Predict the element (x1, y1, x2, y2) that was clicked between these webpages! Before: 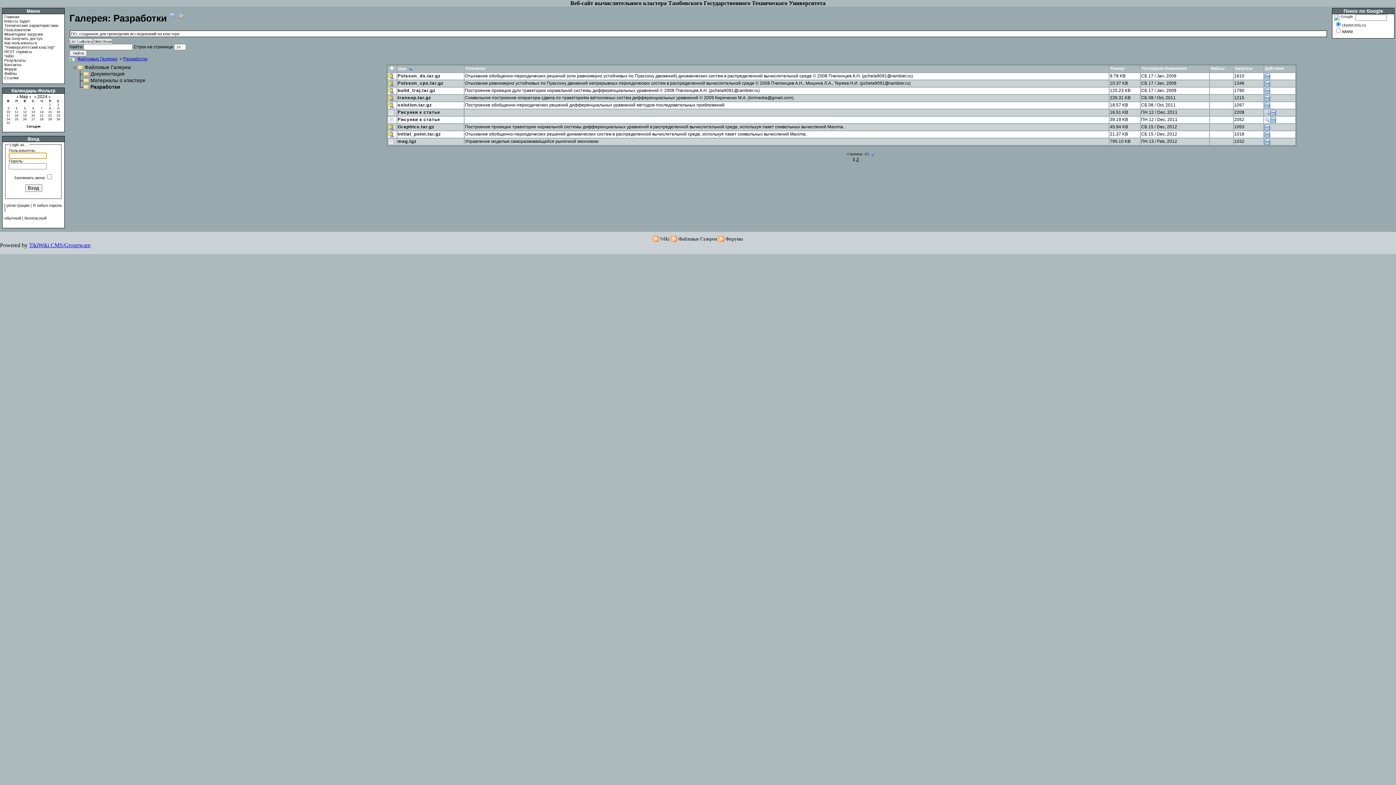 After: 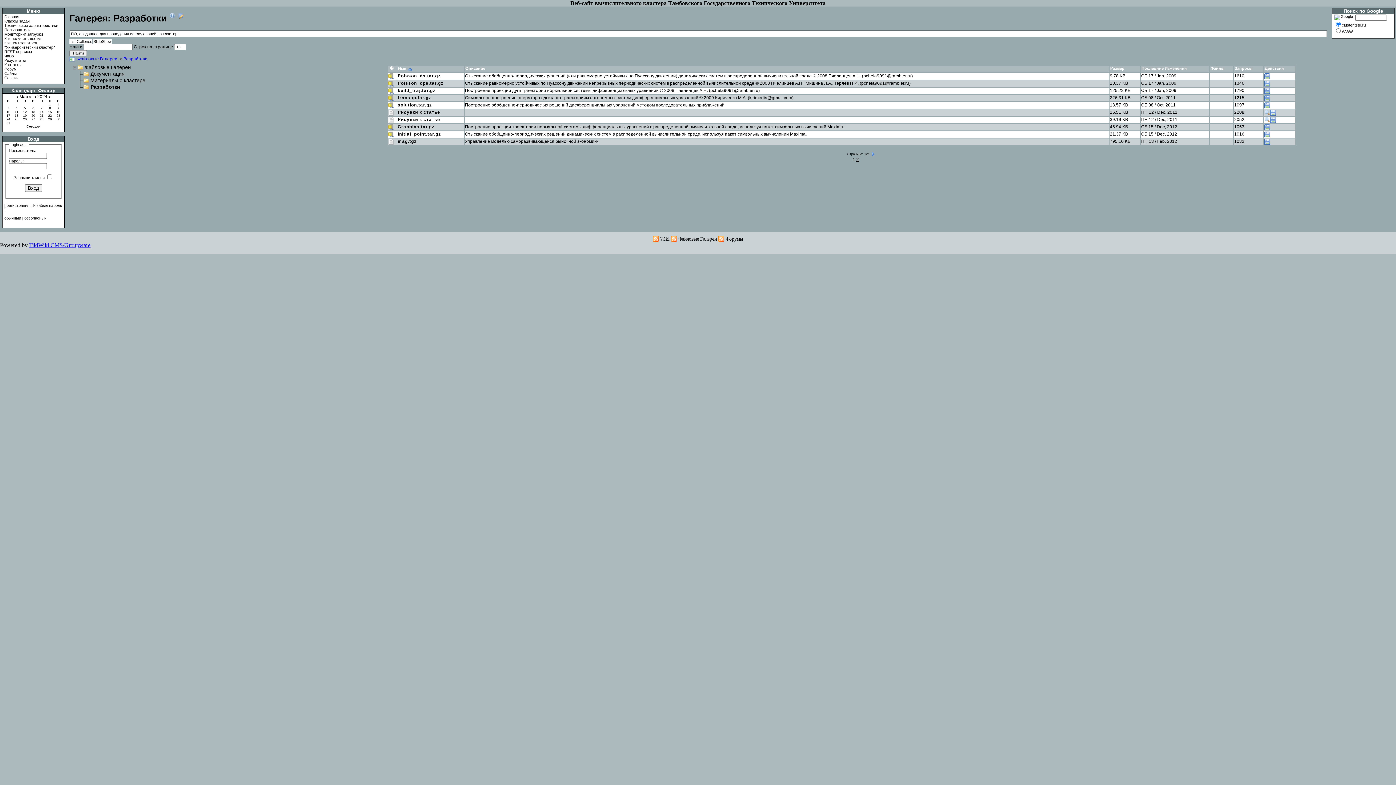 Action: label: Graphics.tar.gz bbox: (397, 124, 434, 129)